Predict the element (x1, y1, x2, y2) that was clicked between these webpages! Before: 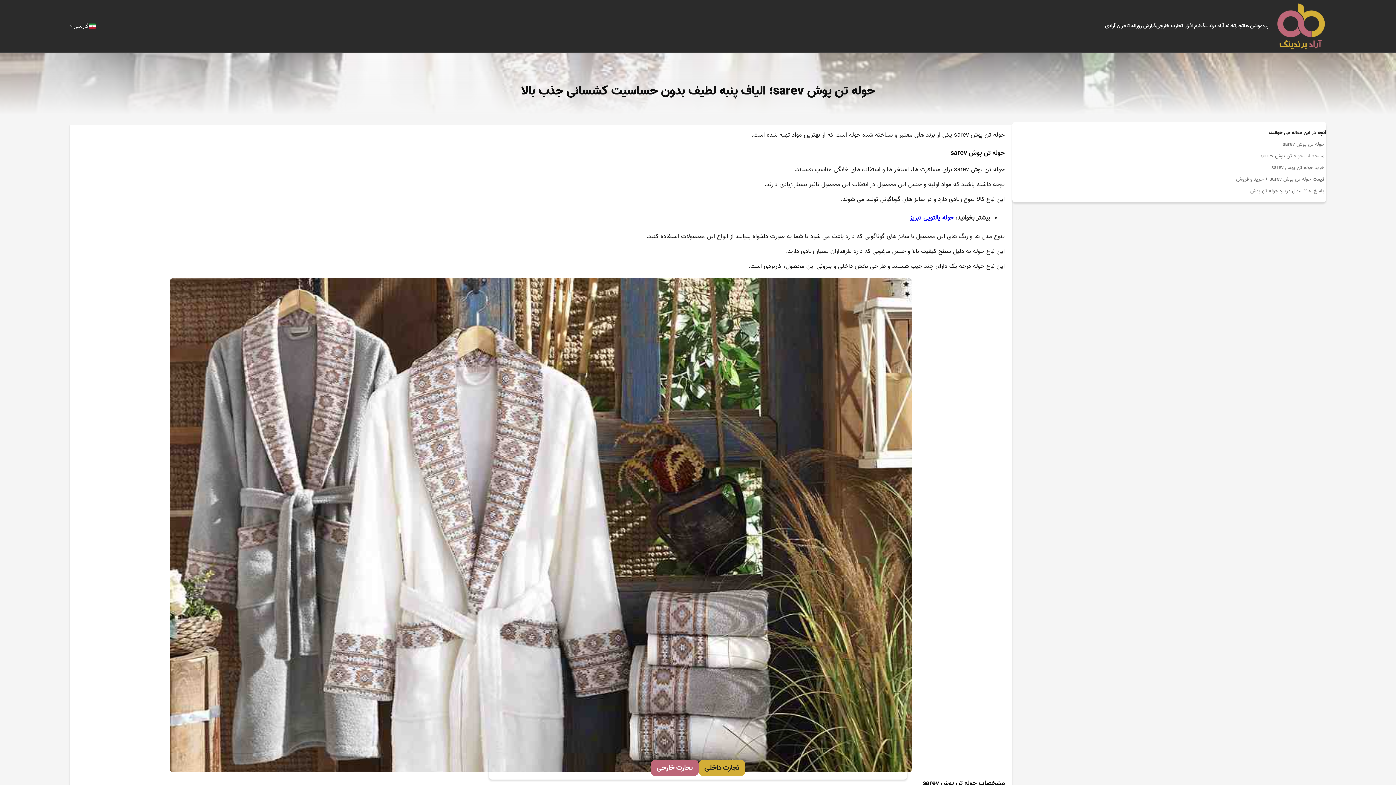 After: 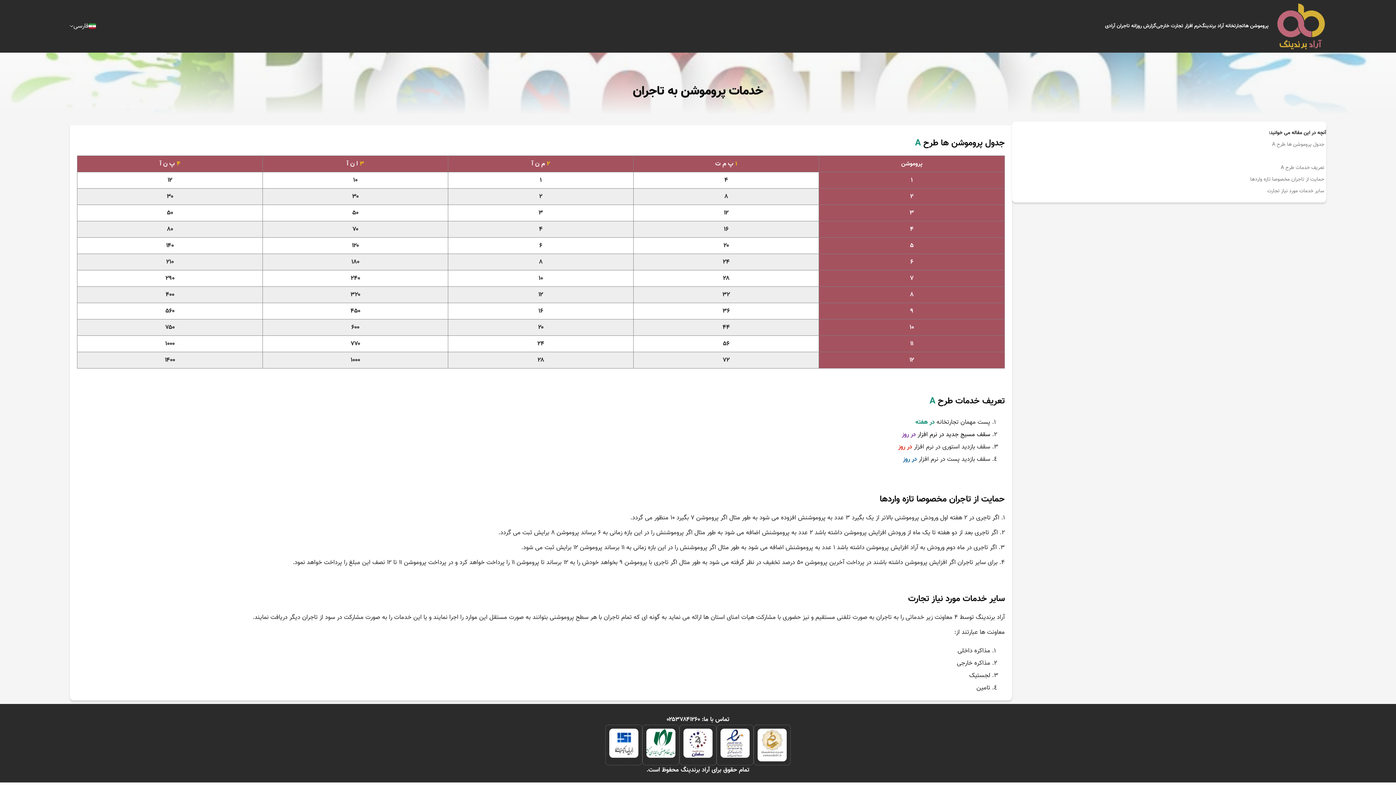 Action: bbox: (1244, 22, 1269, 30) label: پروموشن ها